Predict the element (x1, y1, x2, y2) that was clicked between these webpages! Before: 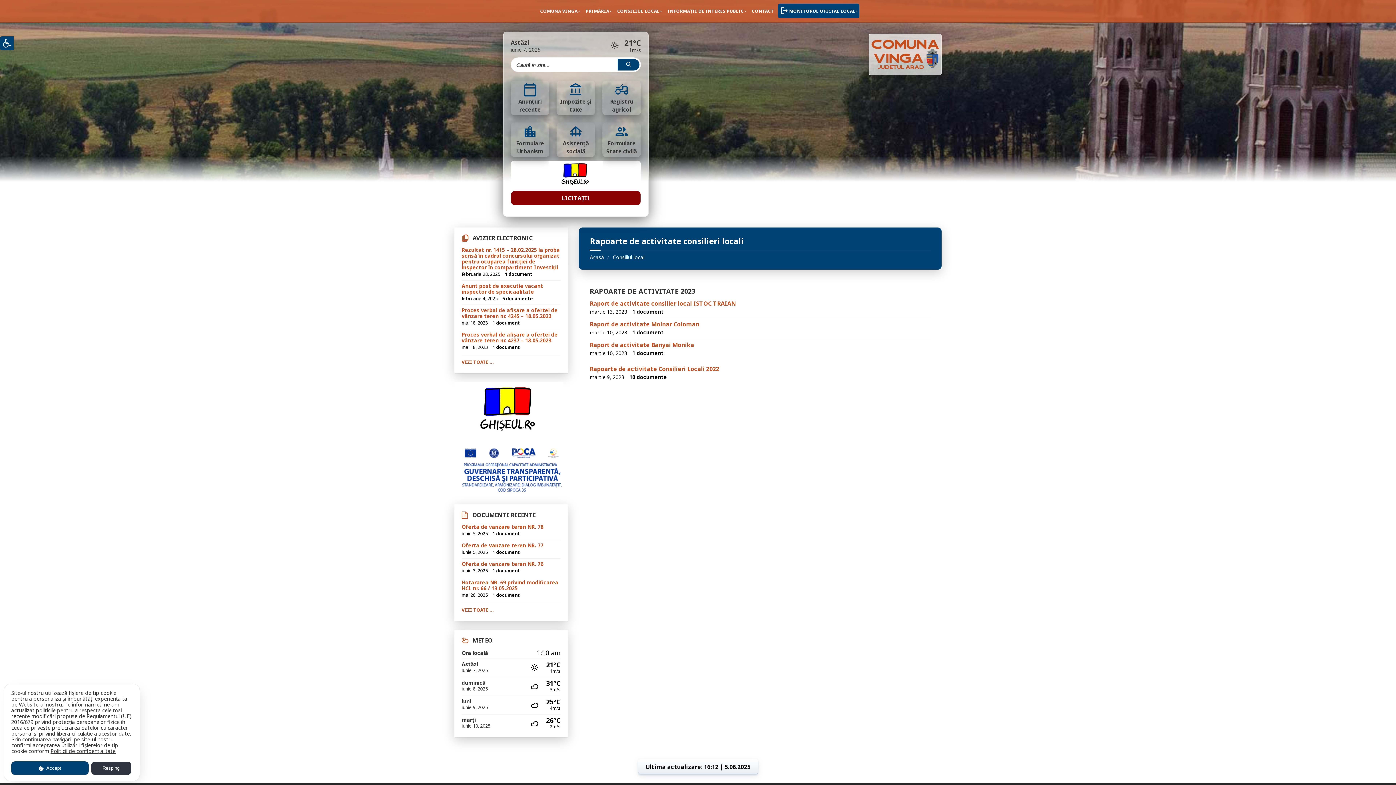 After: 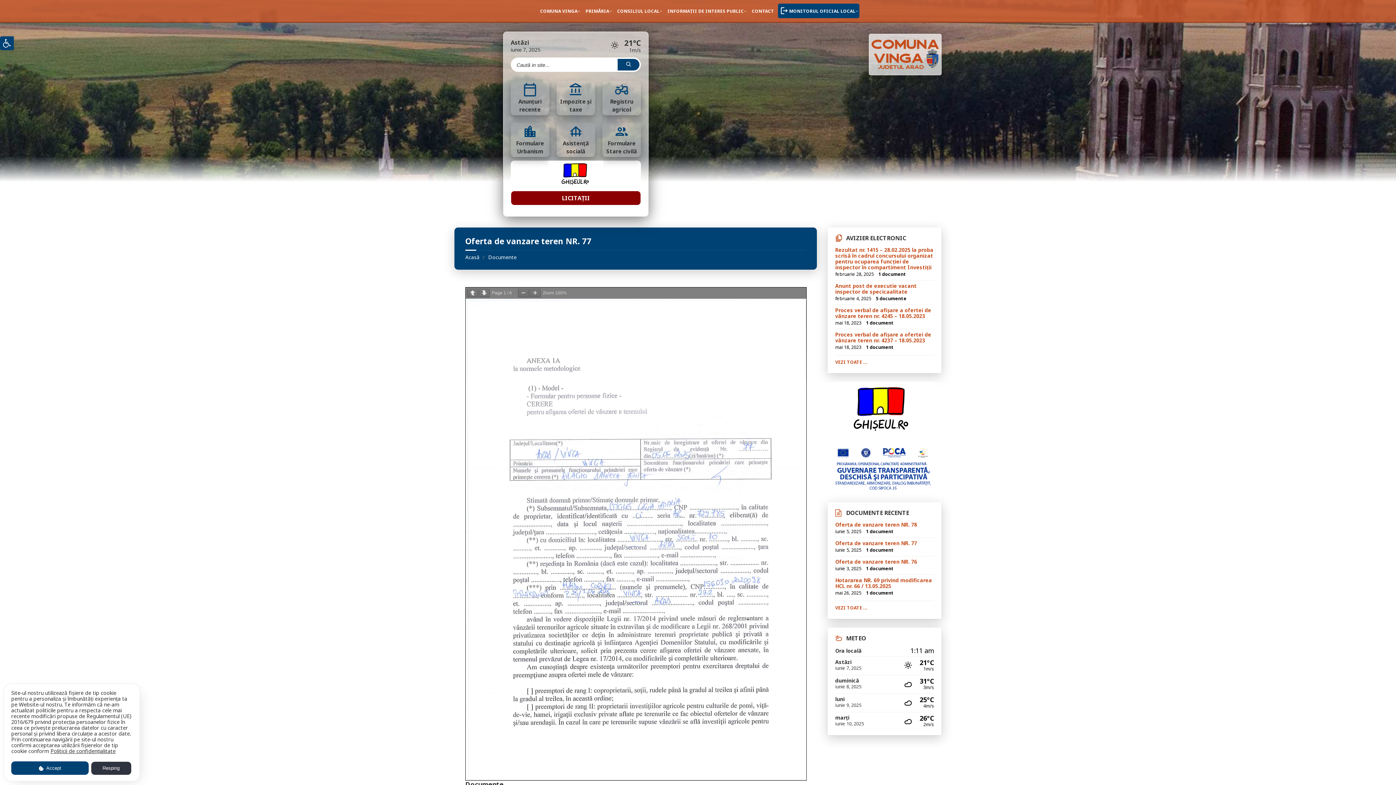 Action: bbox: (461, 542, 543, 548) label: Oferta de vanzare teren NR. 77